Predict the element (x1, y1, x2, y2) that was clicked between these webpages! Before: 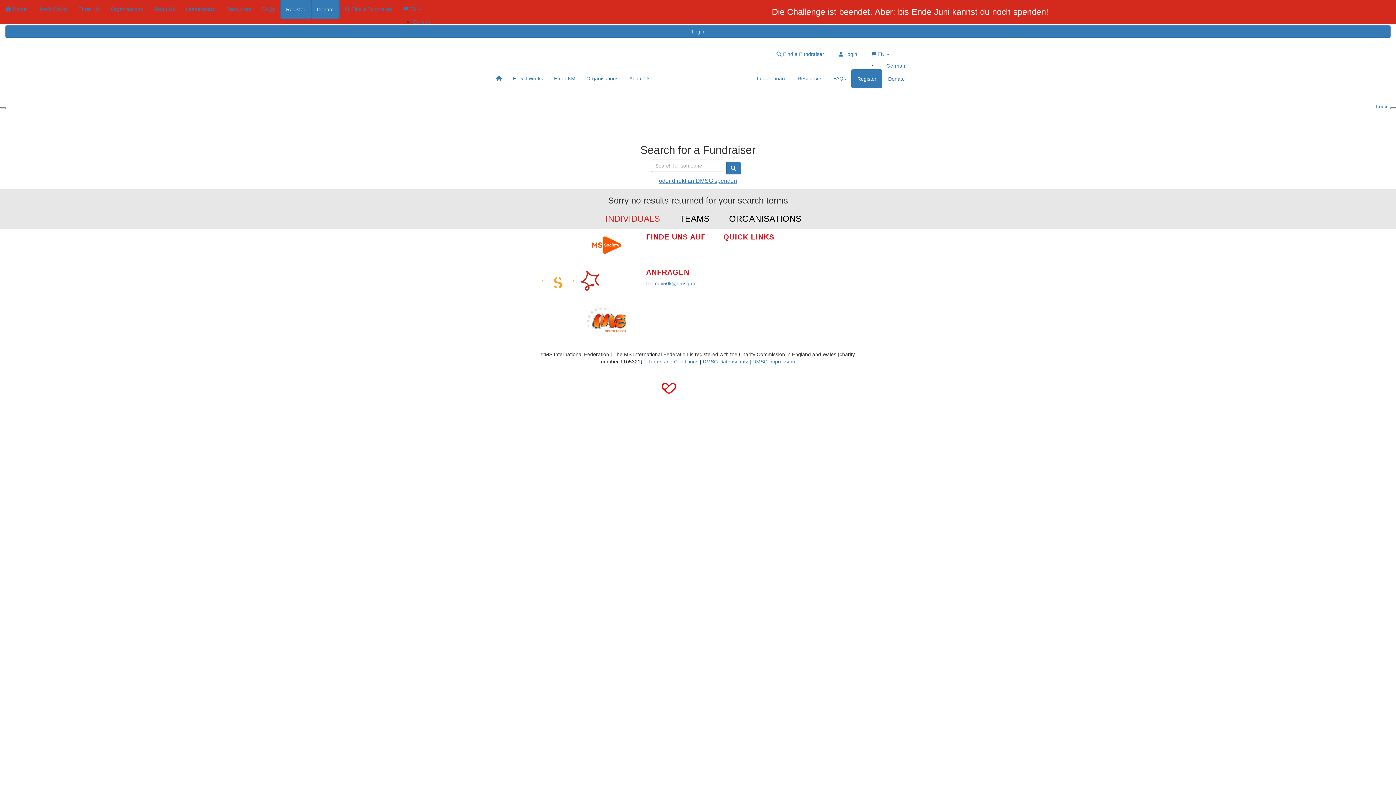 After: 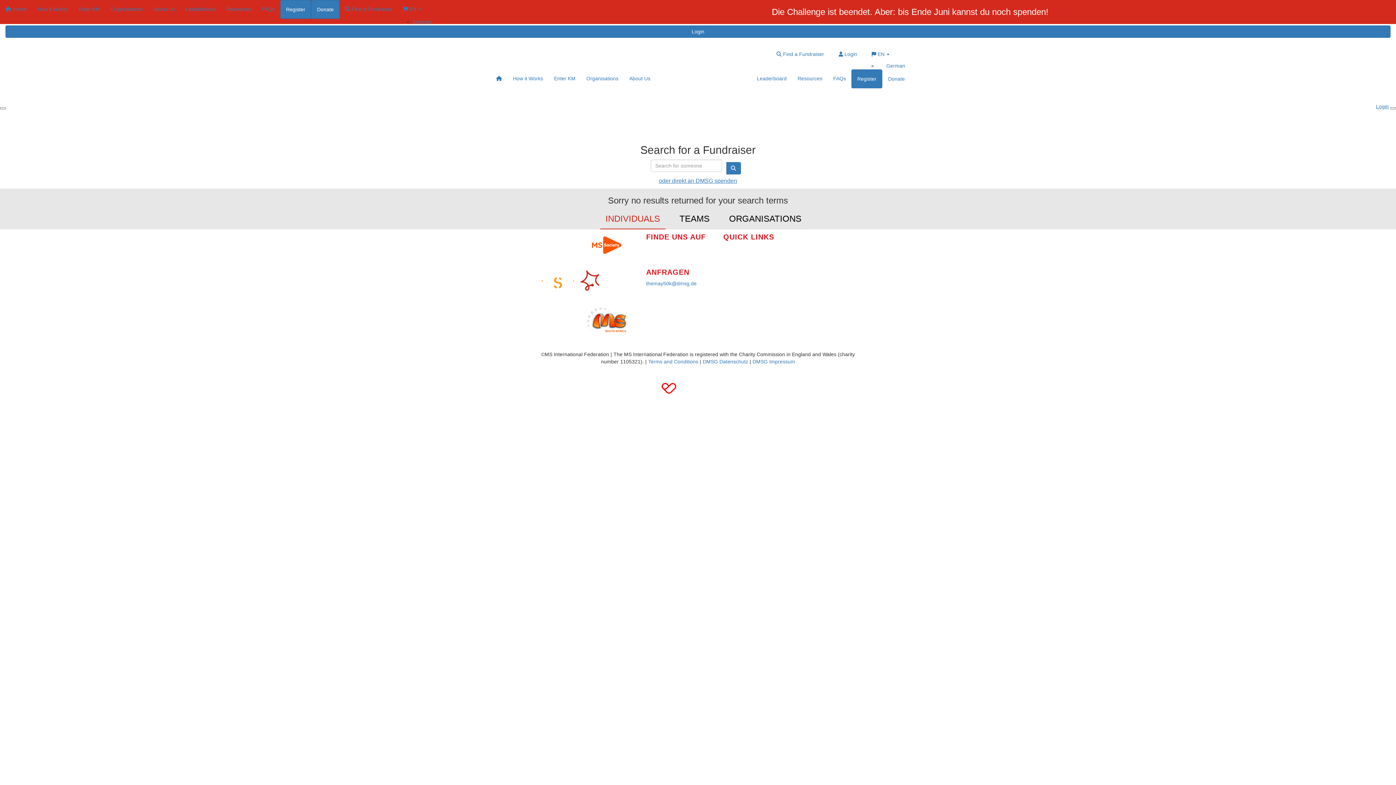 Action: bbox: (540, 318, 583, 324)